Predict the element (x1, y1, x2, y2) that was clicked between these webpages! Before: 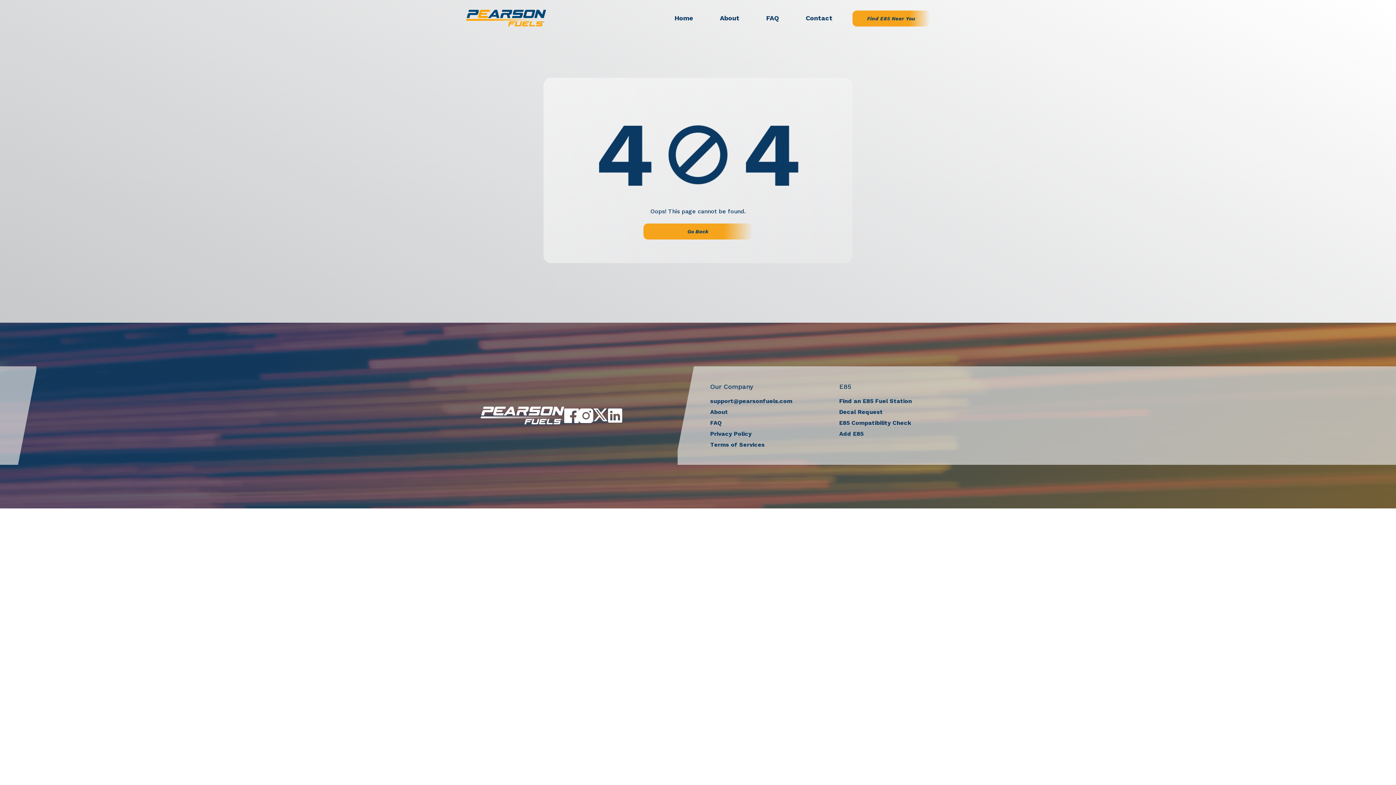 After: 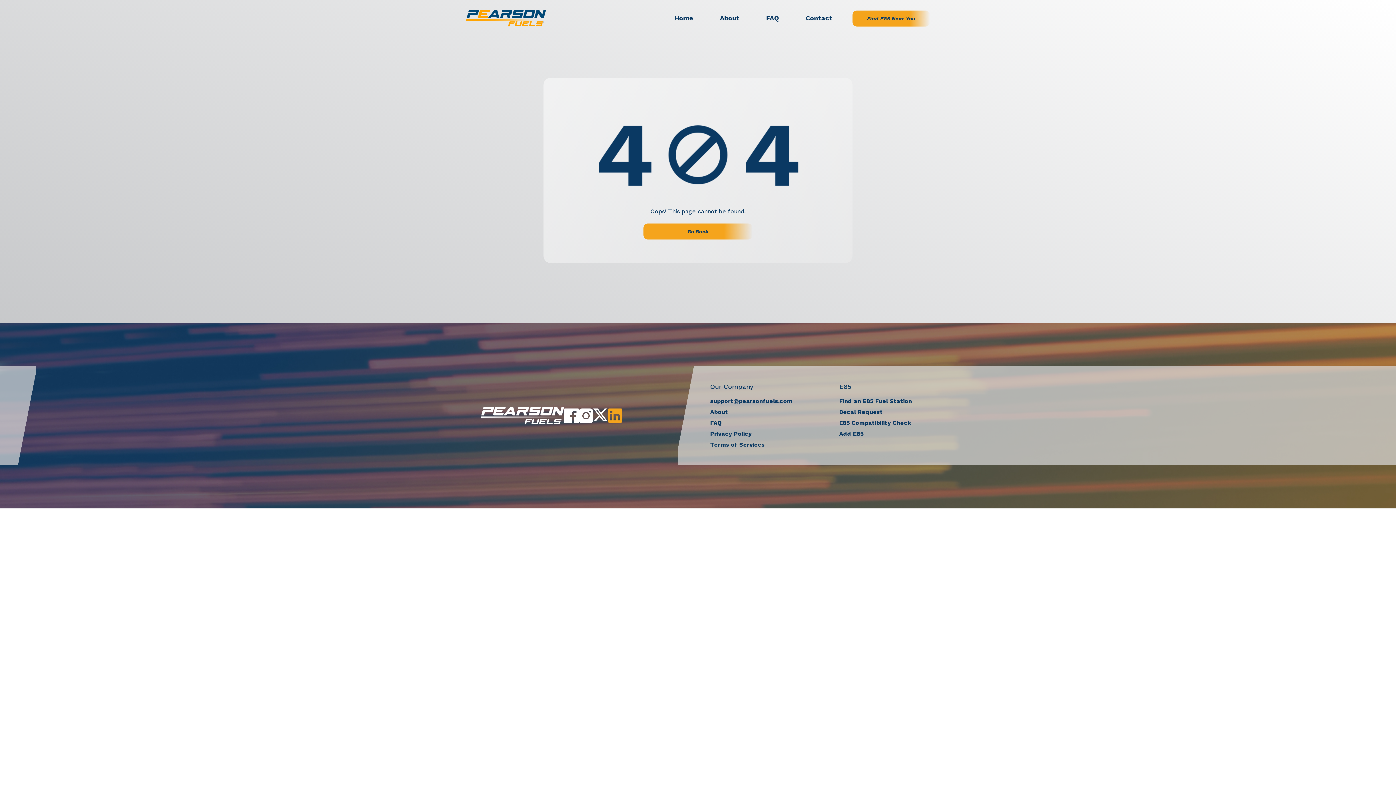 Action: bbox: (608, 408, 622, 422)